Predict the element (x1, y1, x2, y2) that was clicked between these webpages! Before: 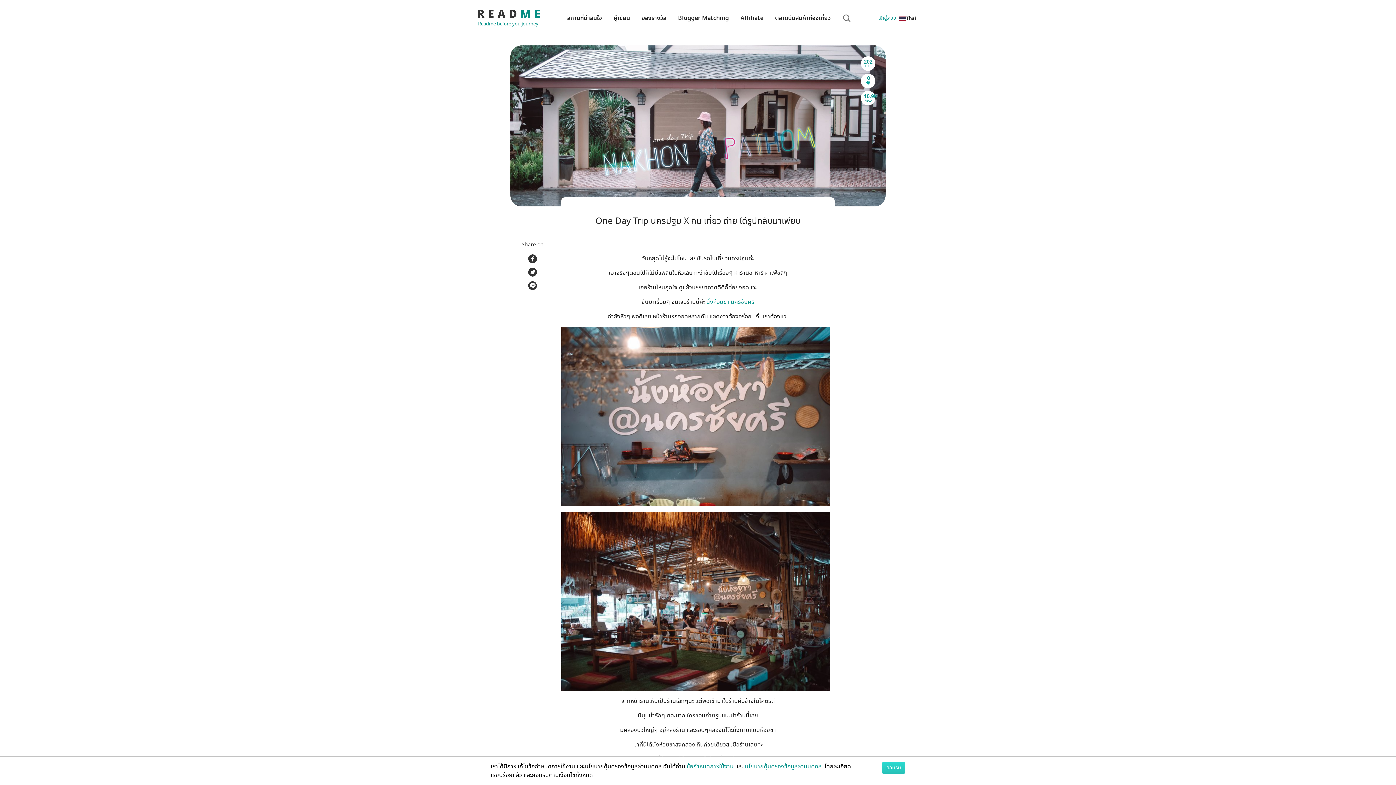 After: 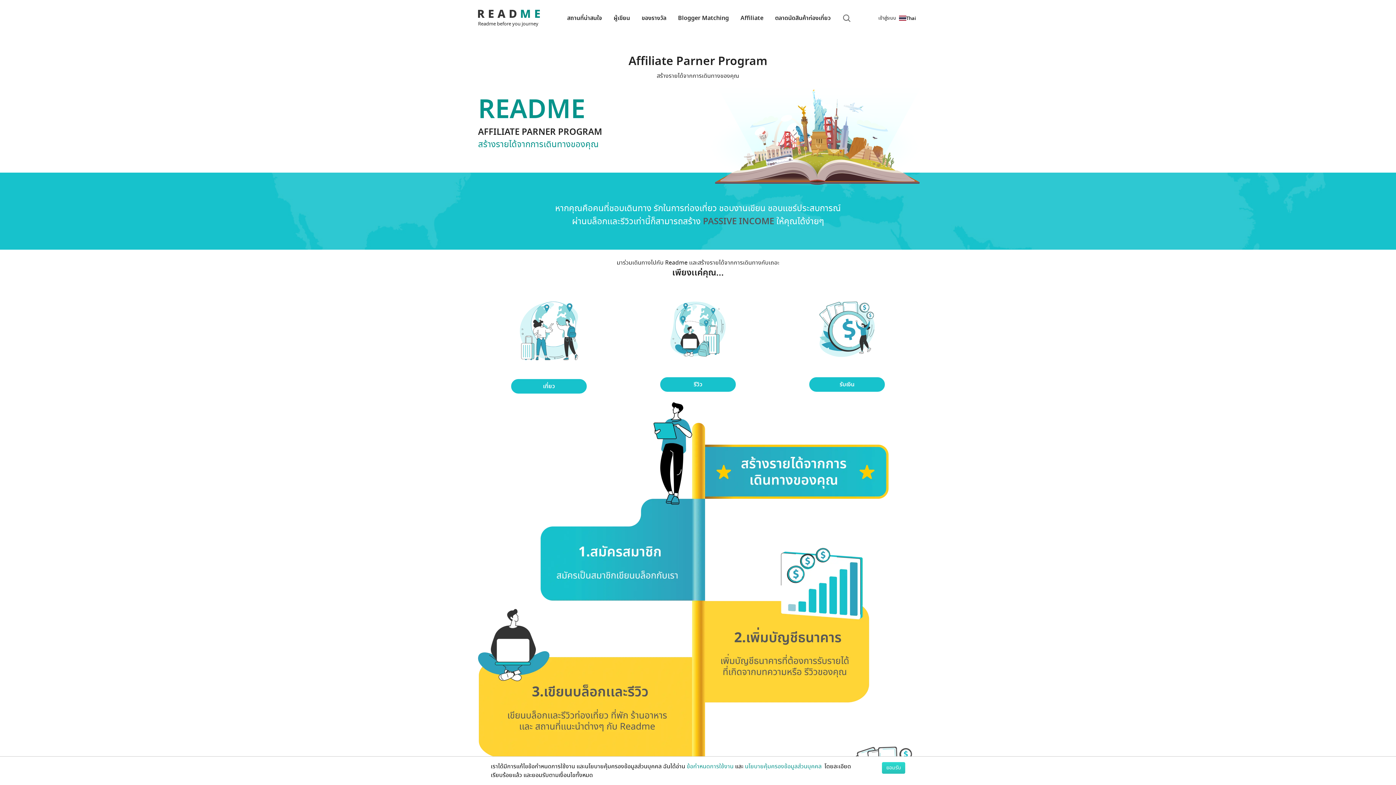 Action: label: Affiliate bbox: (740, 8, 763, 28)